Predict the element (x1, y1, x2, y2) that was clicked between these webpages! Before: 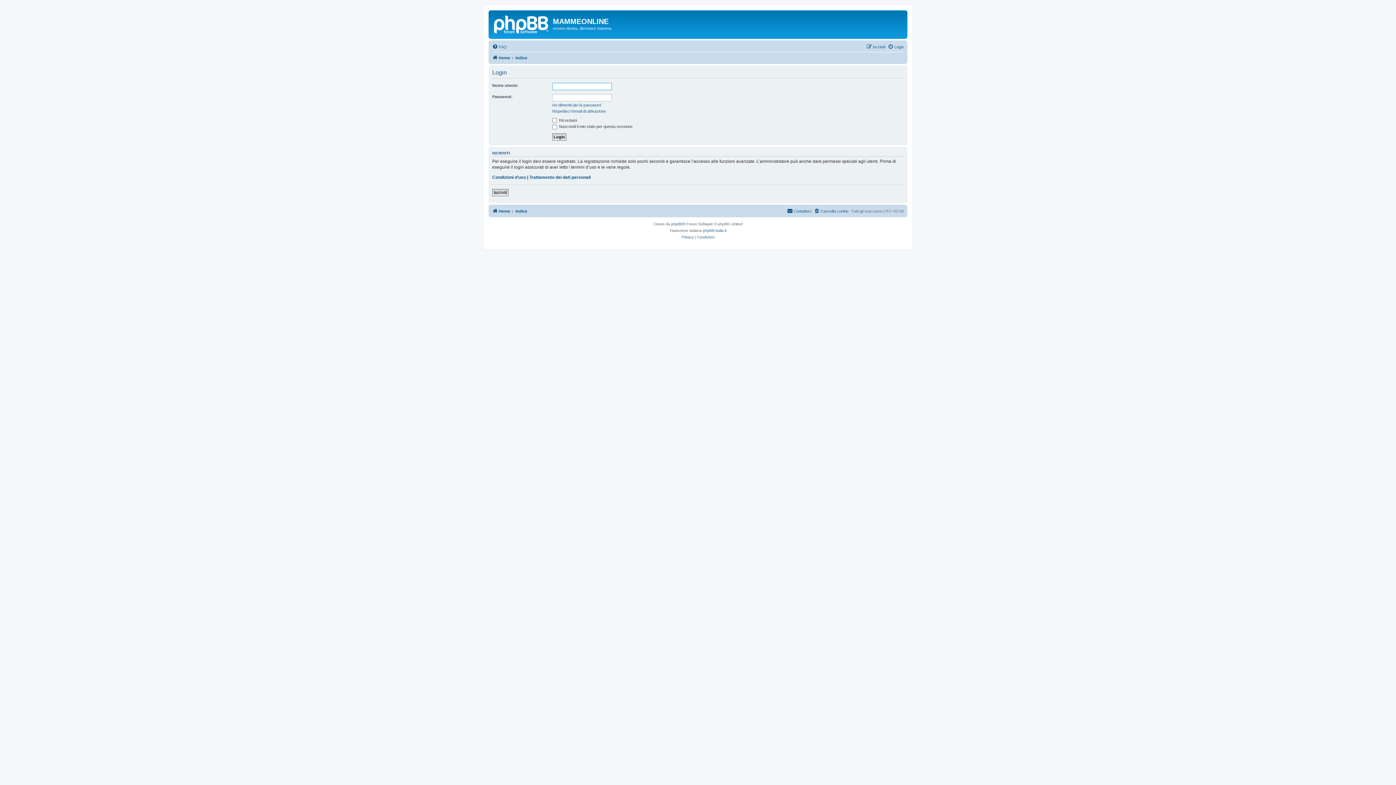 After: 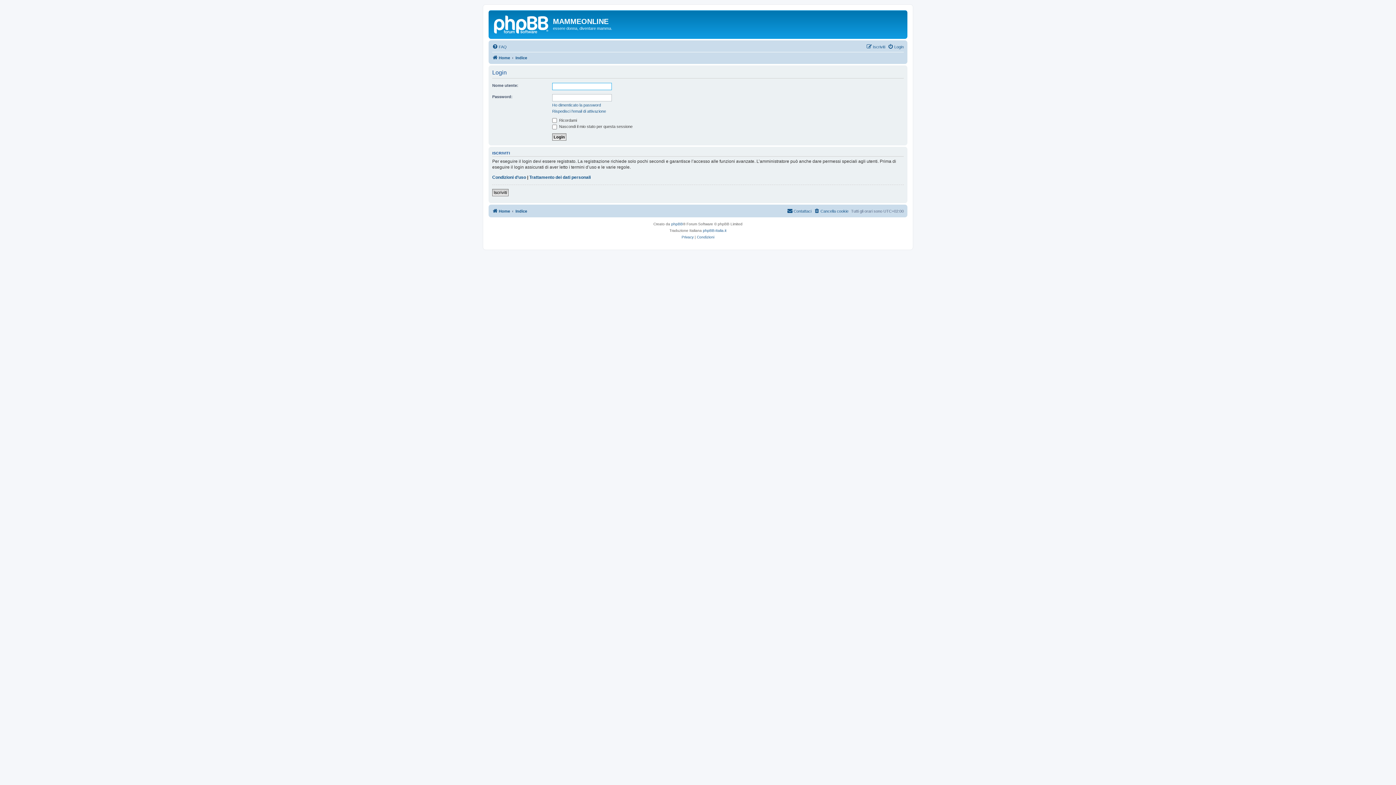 Action: bbox: (492, 206, 510, 215) label: Home